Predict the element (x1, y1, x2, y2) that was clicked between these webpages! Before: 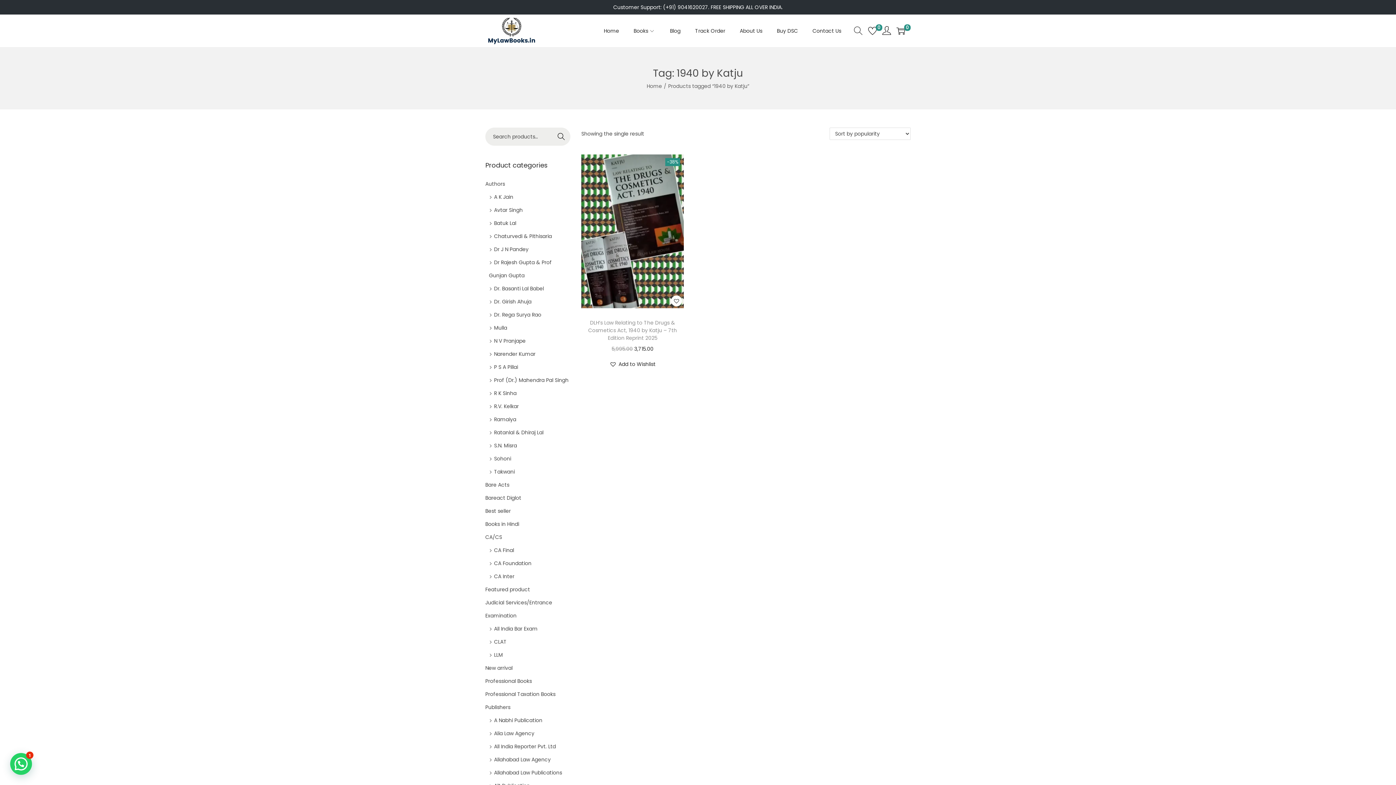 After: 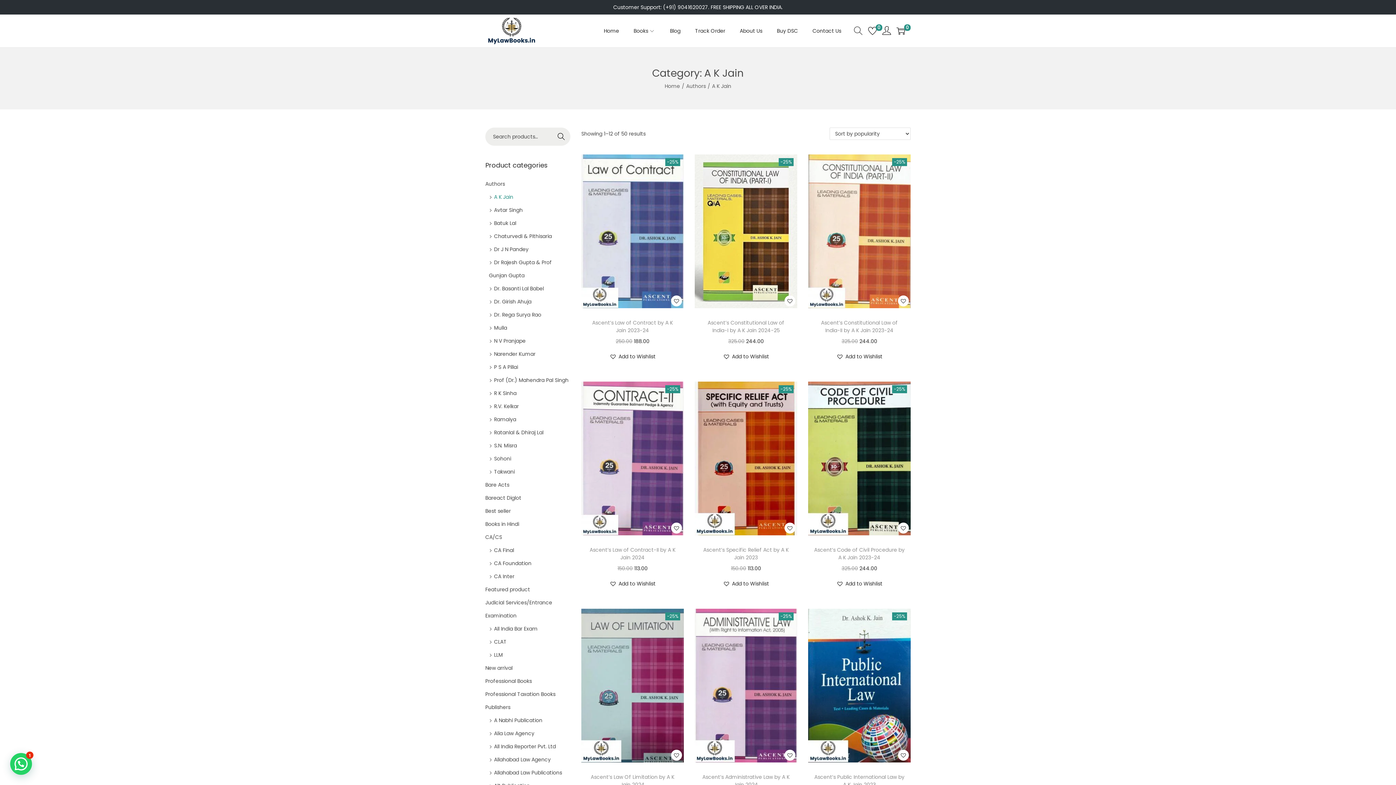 Action: label: A K Jain bbox: (494, 193, 513, 200)